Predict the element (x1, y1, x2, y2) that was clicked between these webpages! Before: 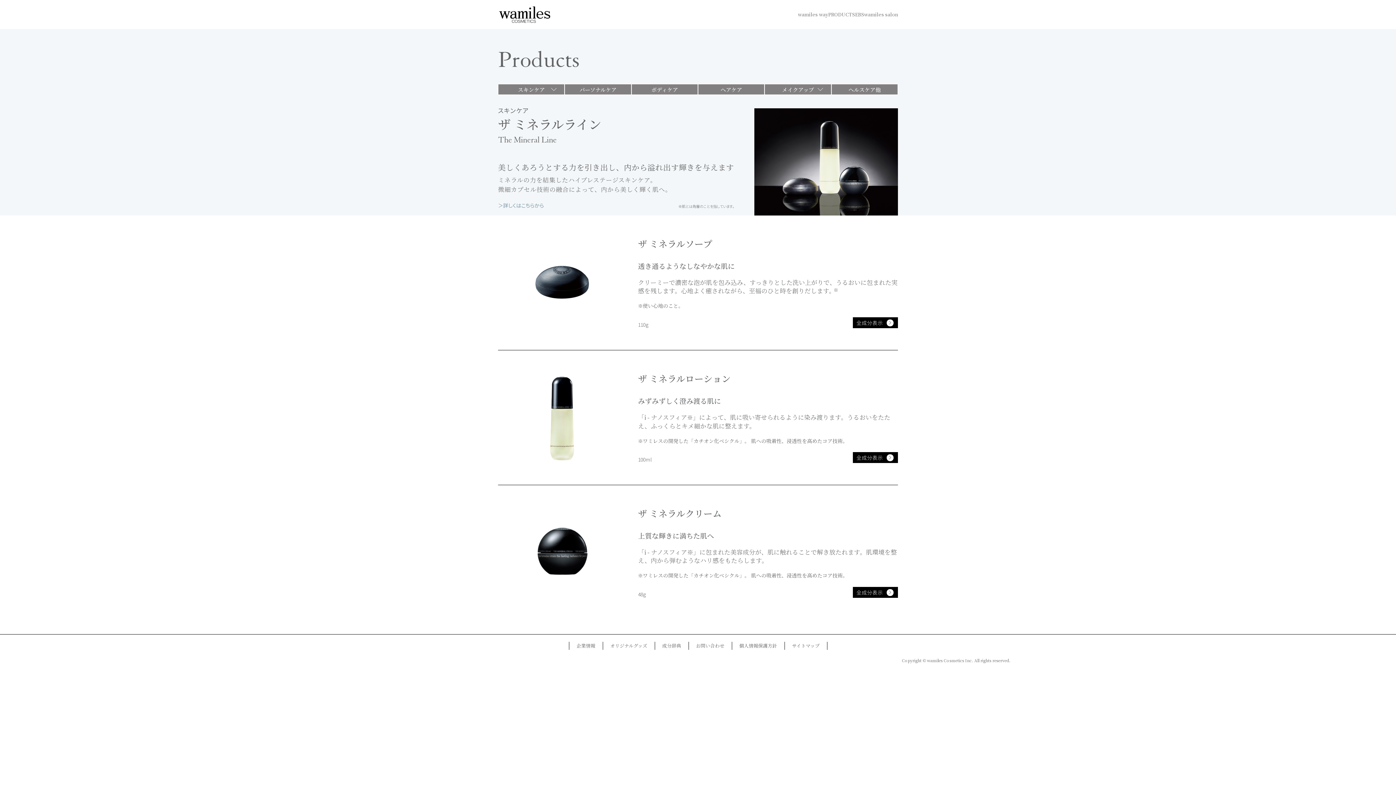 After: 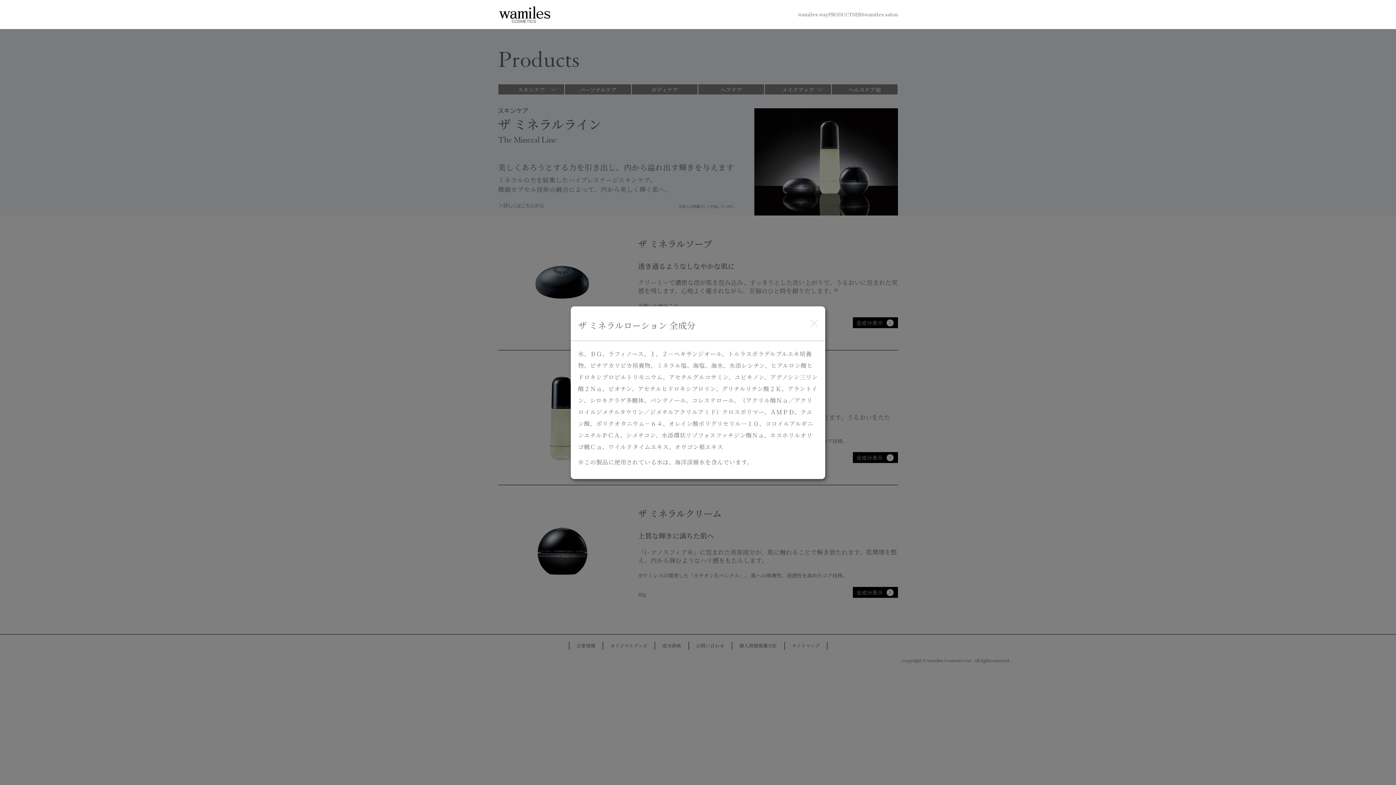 Action: label: 全成分表示 bbox: (853, 452, 898, 463)